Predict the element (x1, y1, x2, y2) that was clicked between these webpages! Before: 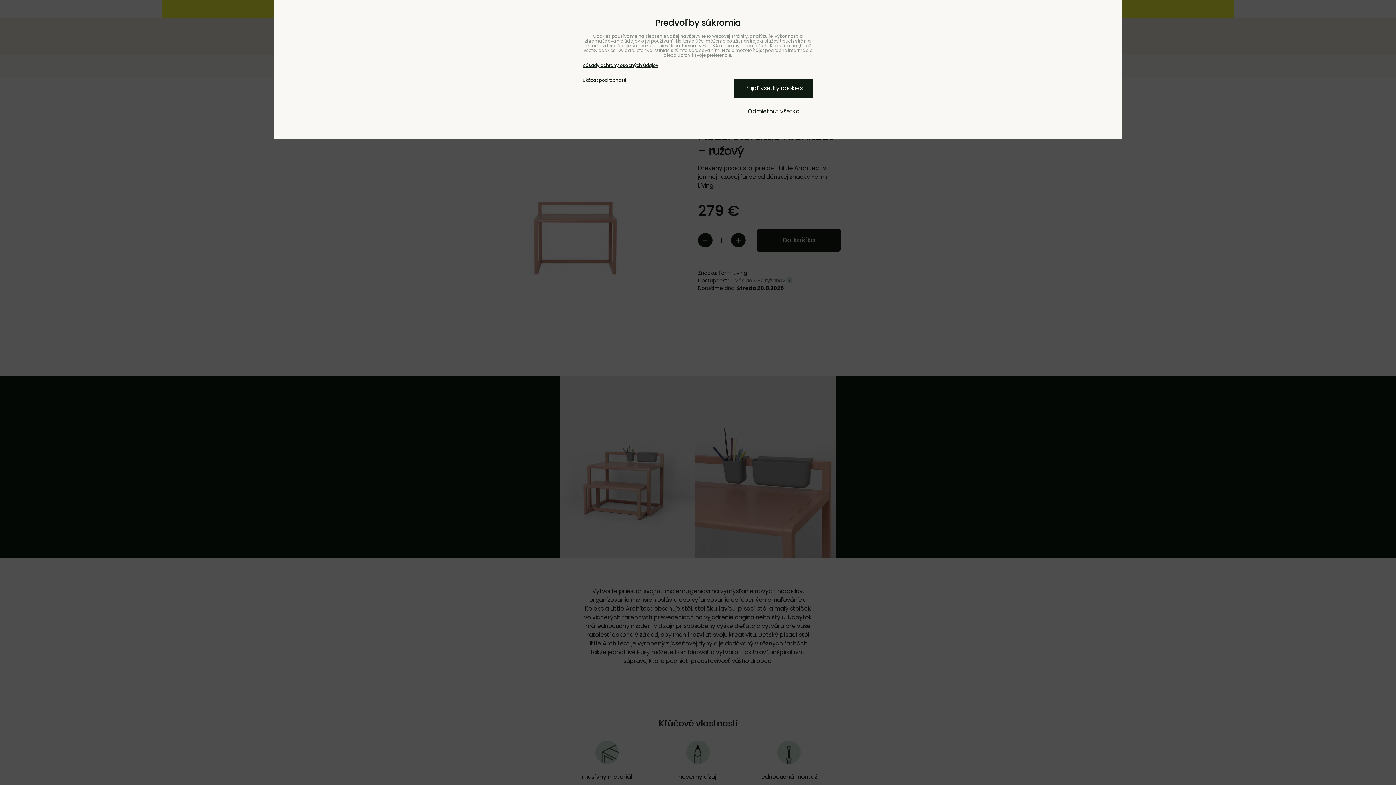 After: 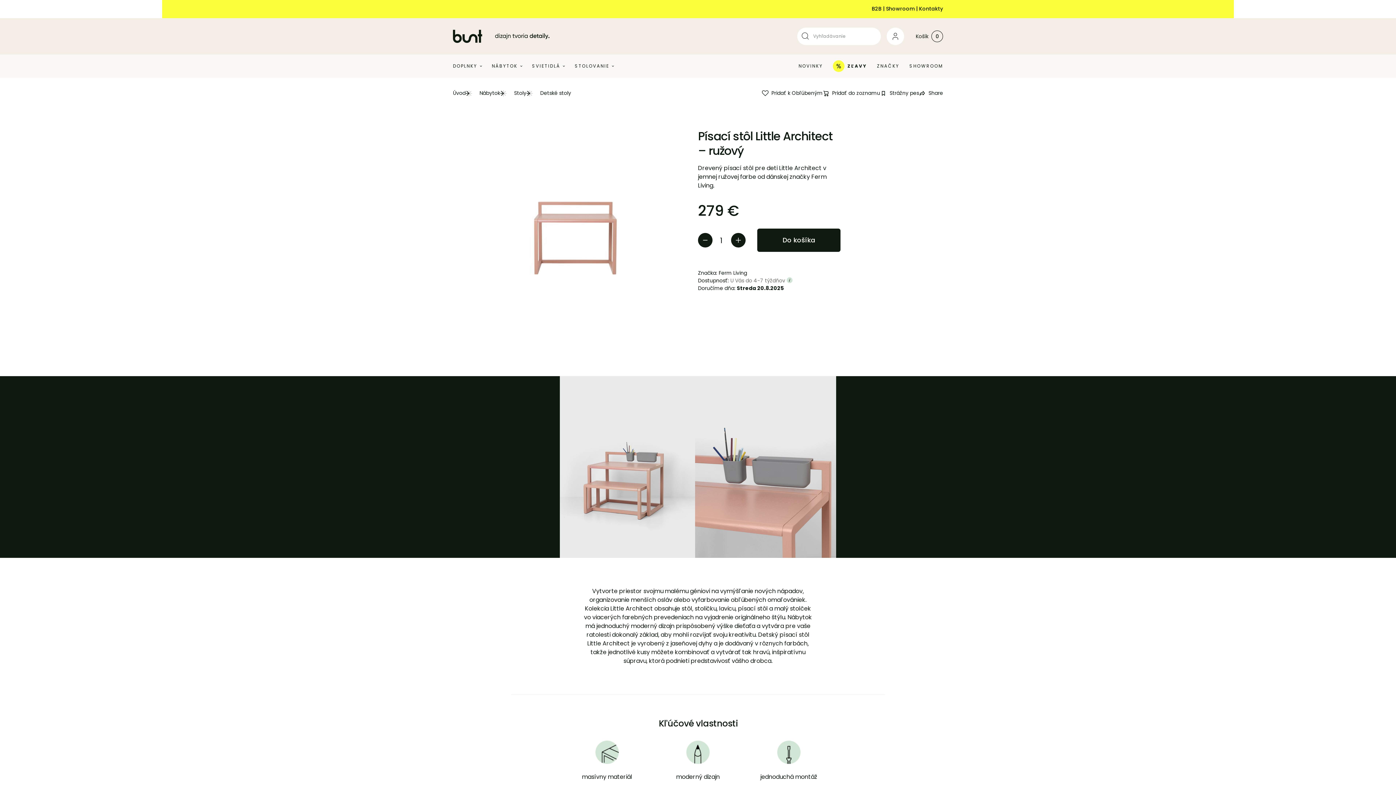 Action: label: Odmietnuť všetko bbox: (734, 101, 813, 121)